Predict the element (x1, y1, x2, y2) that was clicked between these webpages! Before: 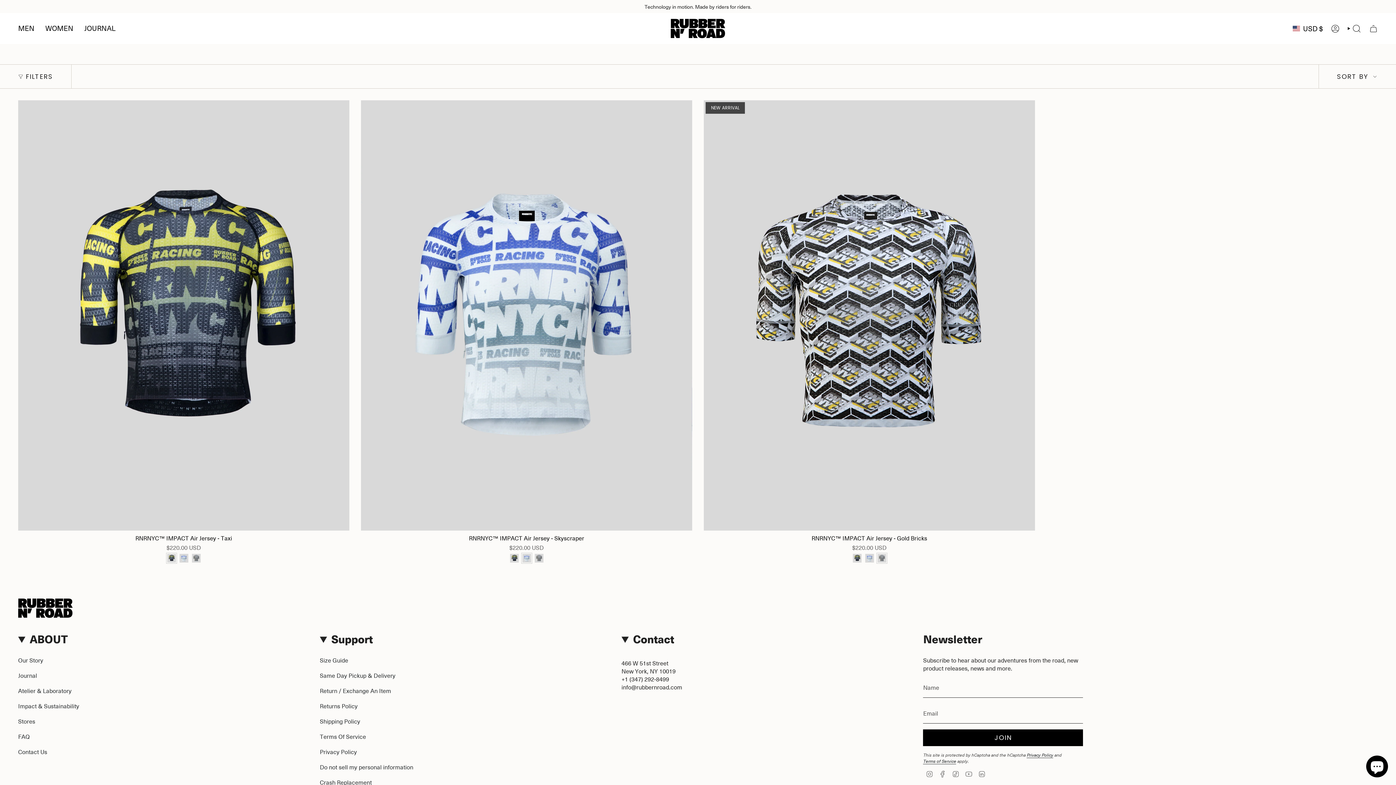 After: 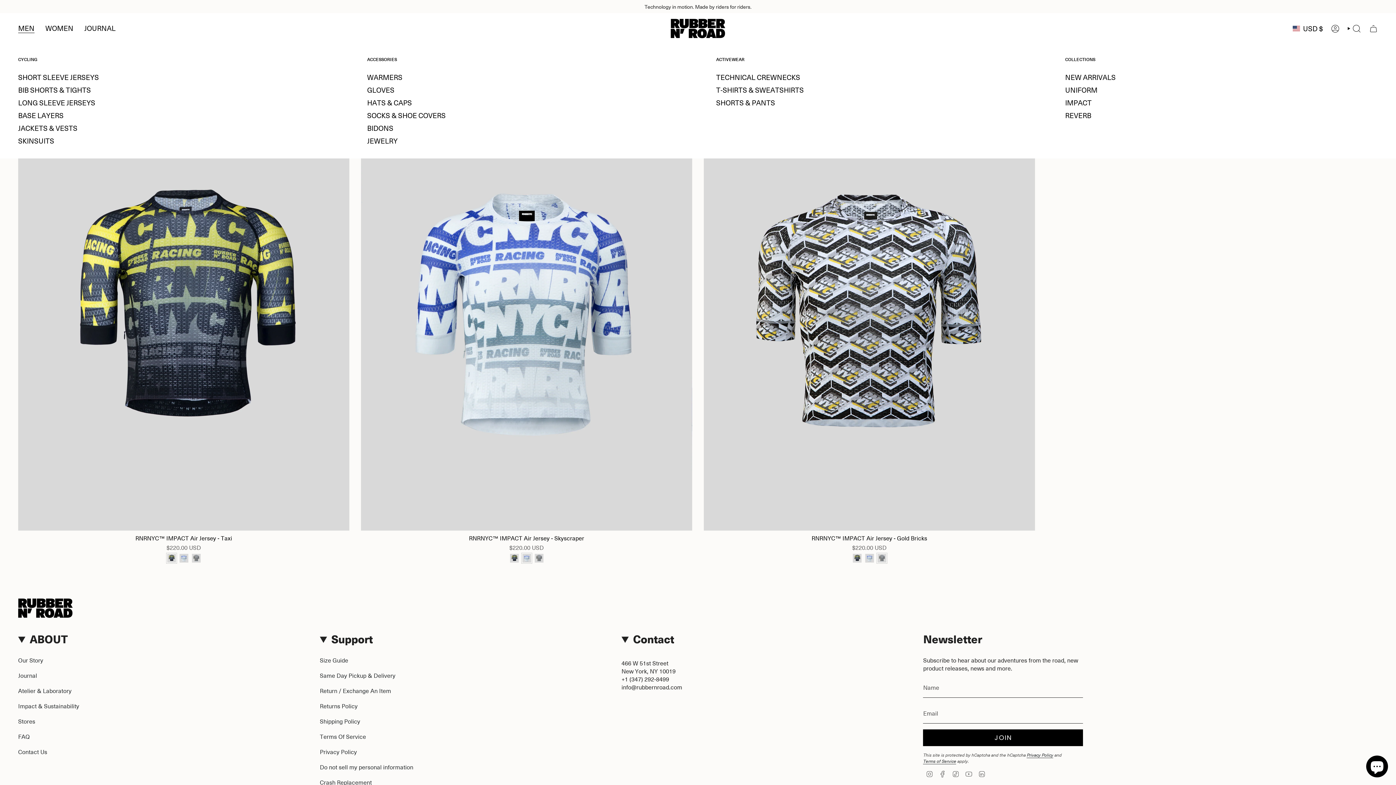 Action: bbox: (12, 18, 40, 38) label: MEN